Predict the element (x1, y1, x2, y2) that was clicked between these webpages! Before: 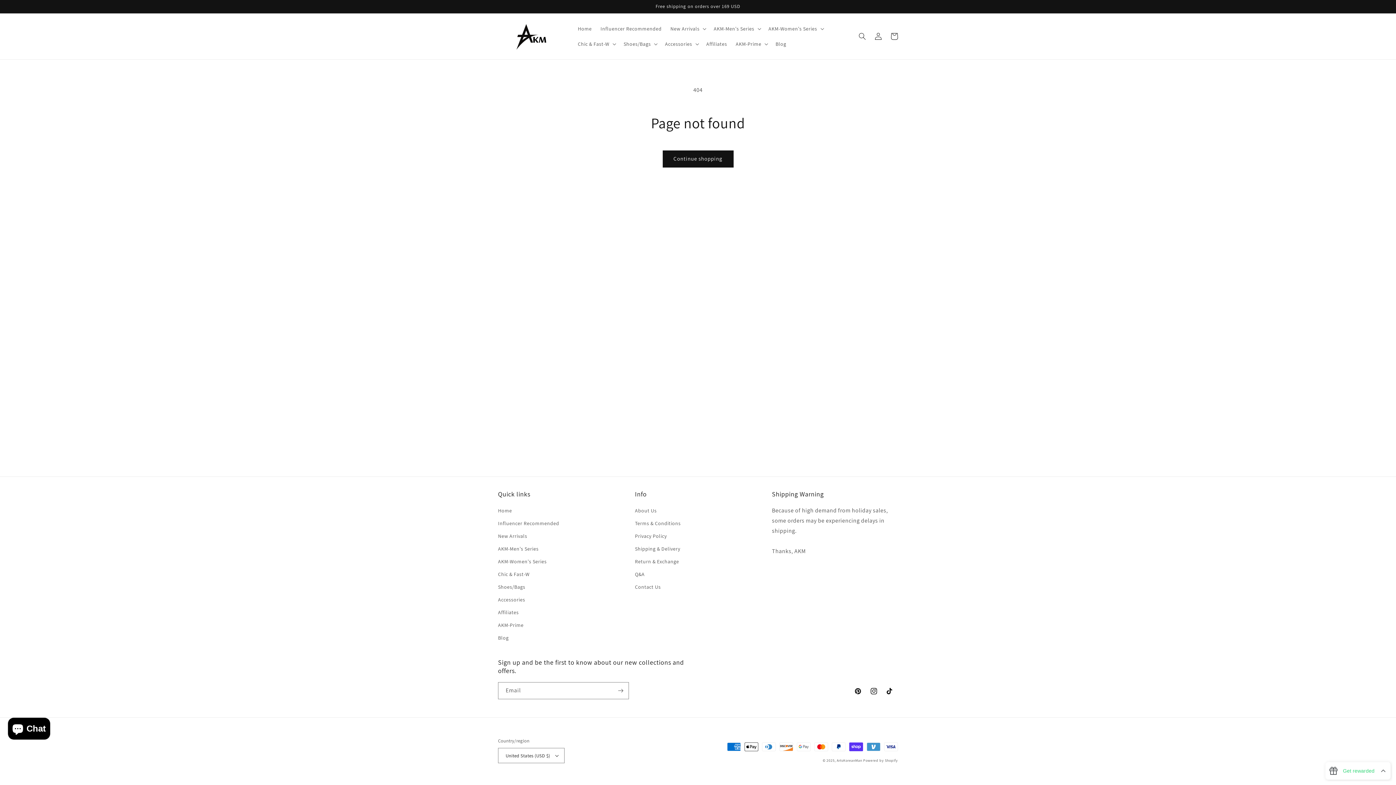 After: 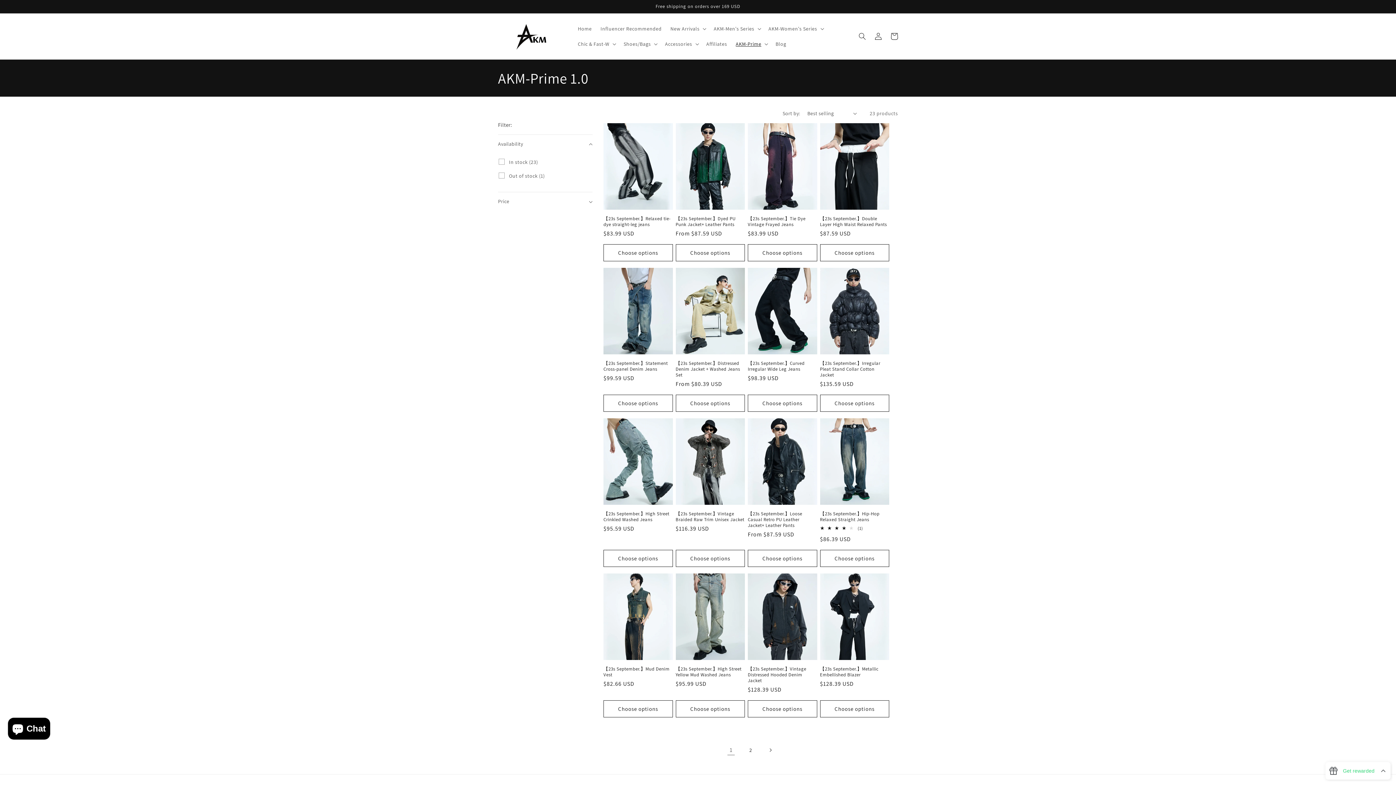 Action: label: AKM-Prime bbox: (498, 619, 523, 632)